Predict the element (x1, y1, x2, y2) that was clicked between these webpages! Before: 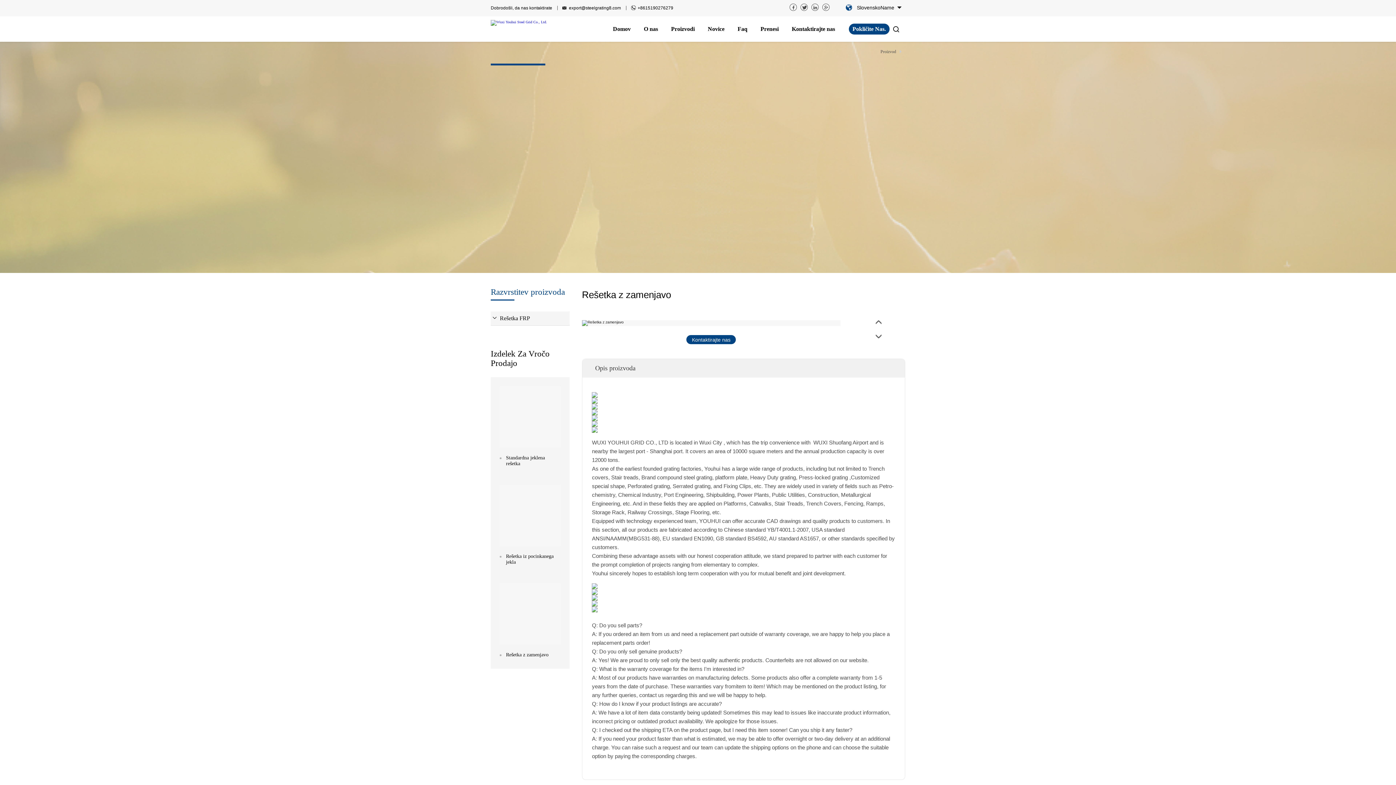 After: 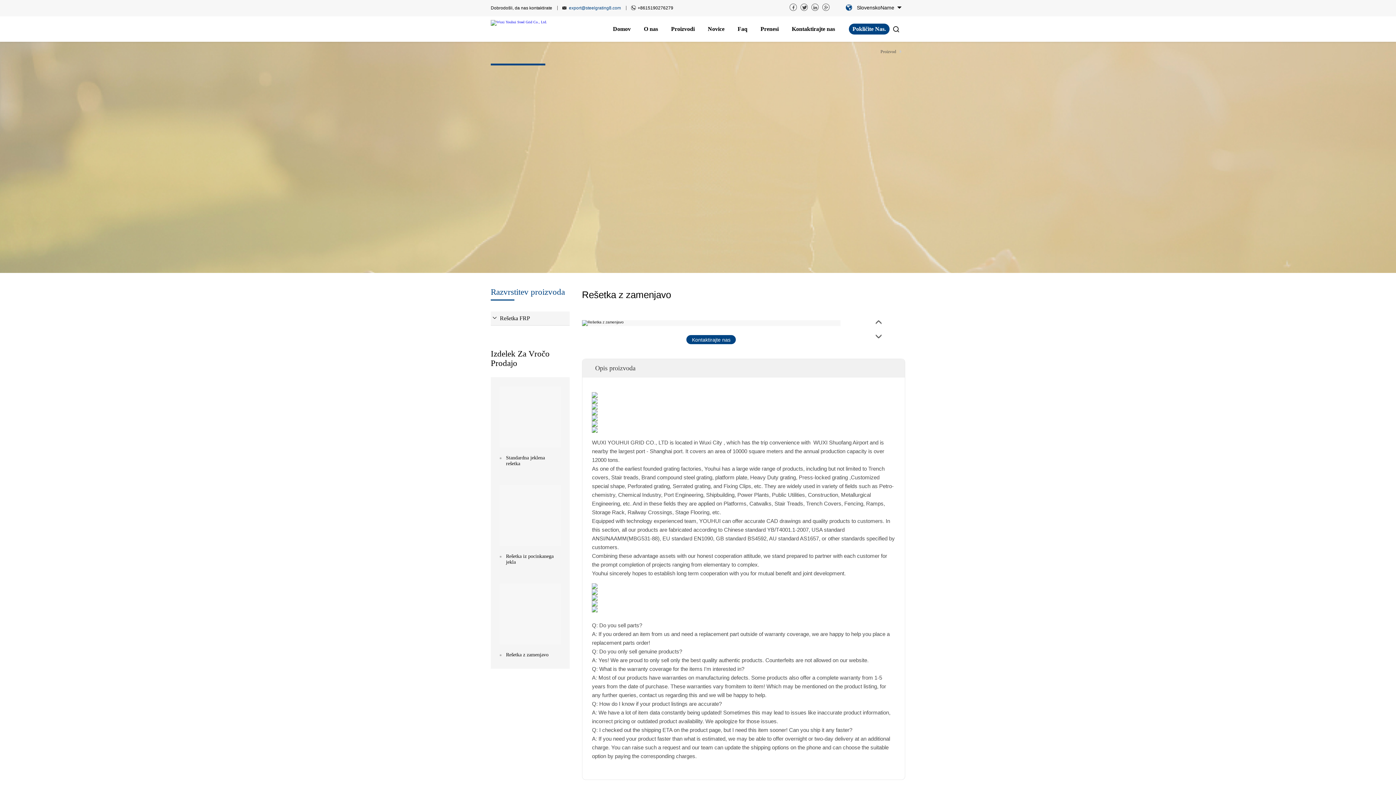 Action: label: export@steelgrating8.com bbox: (569, 0, 621, 16)